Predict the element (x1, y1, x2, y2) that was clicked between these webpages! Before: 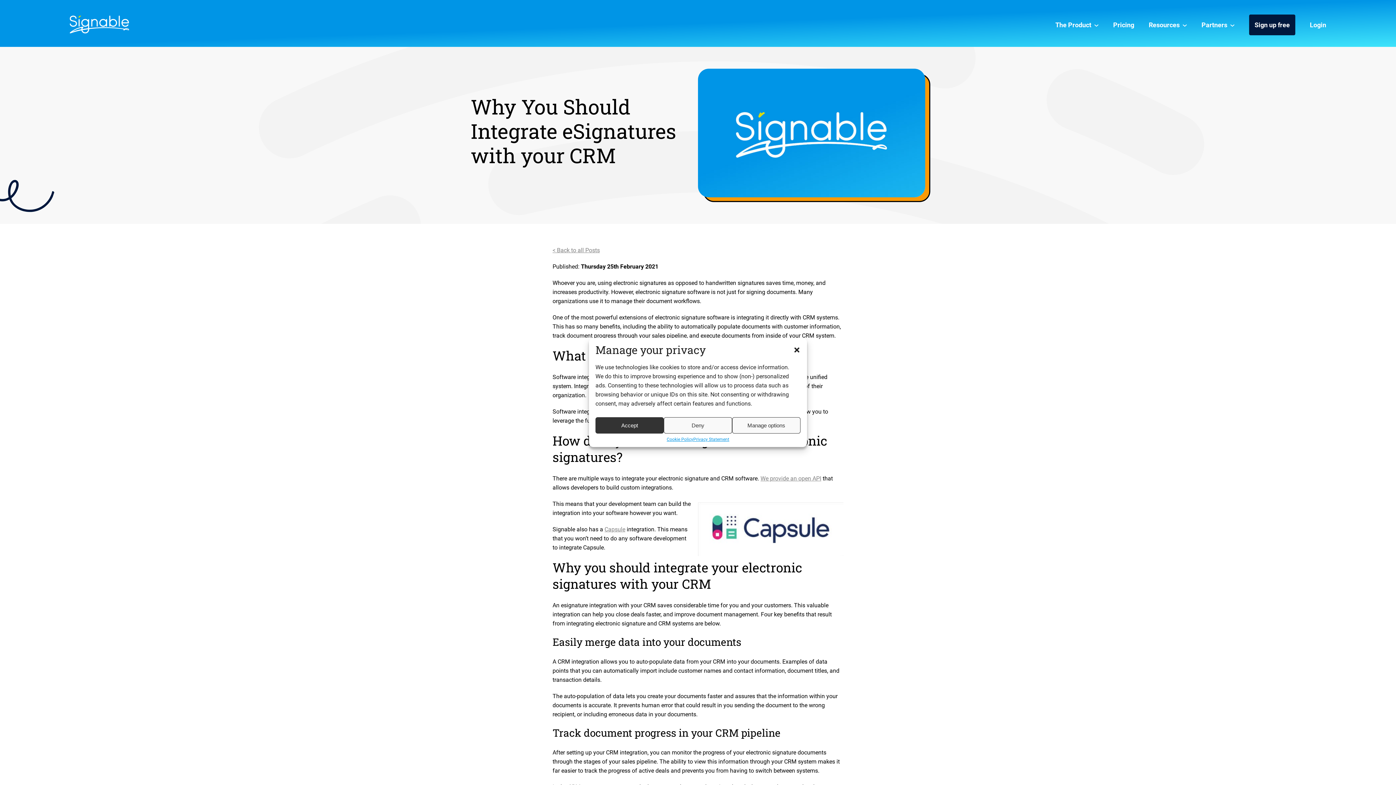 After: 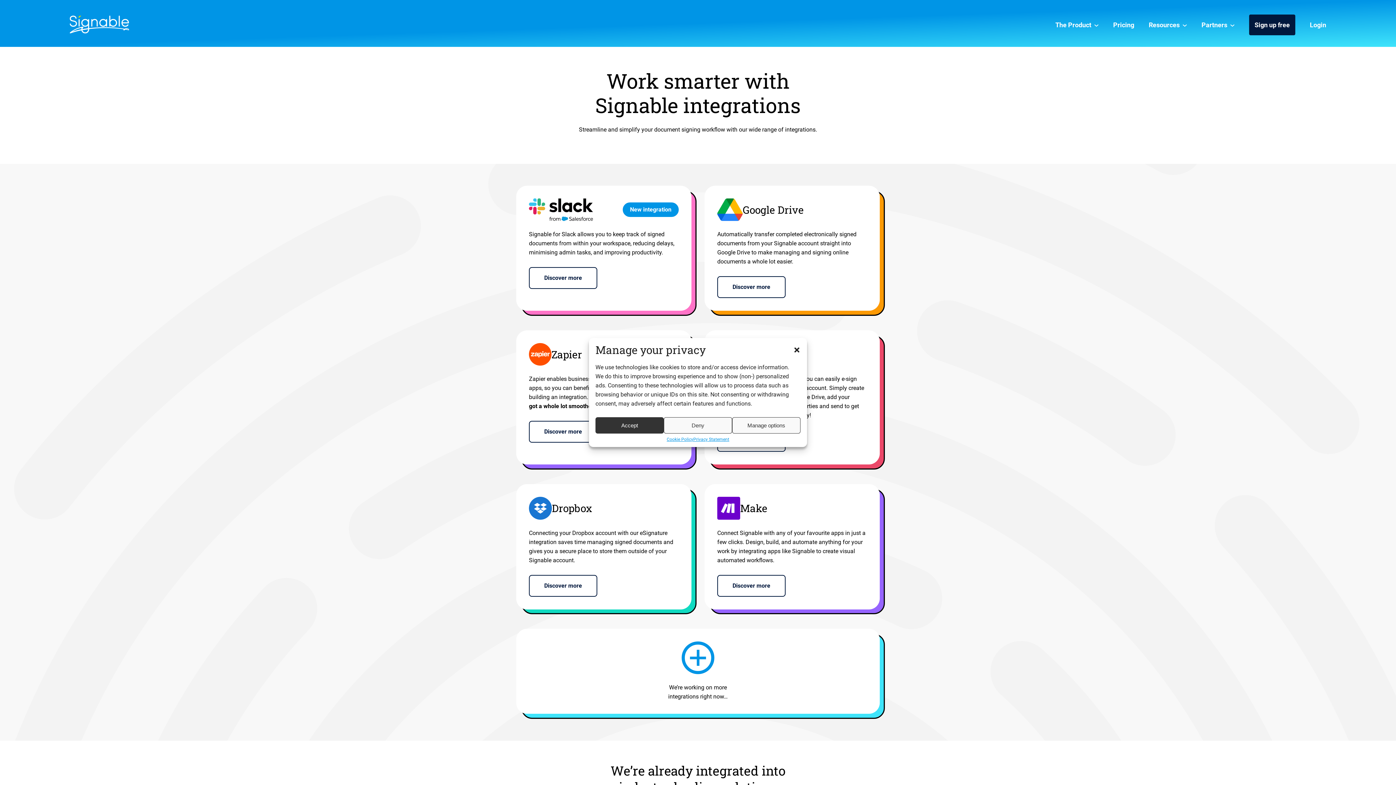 Action: bbox: (604, 526, 625, 533) label: Capsule